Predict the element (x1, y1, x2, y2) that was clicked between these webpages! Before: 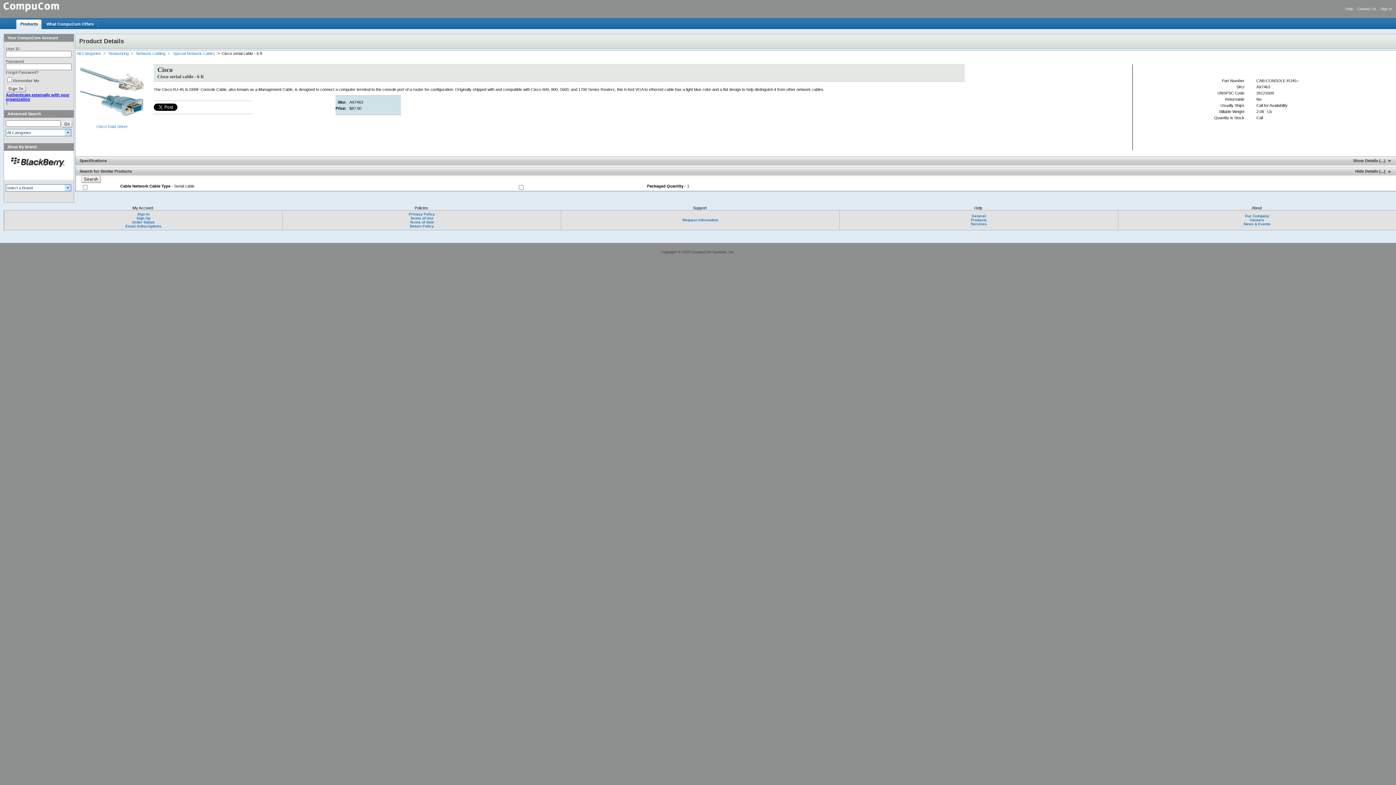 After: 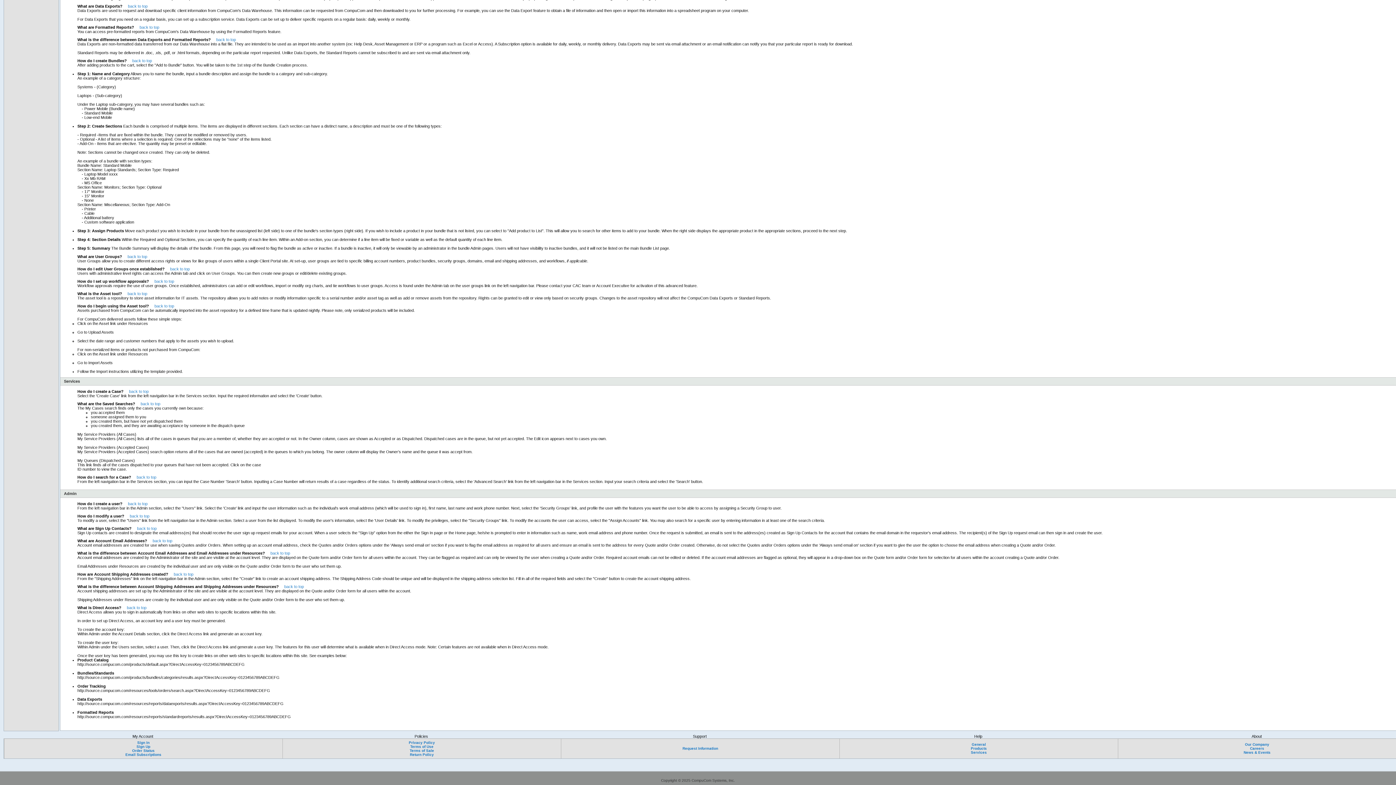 Action: label: Services bbox: (970, 221, 988, 227)